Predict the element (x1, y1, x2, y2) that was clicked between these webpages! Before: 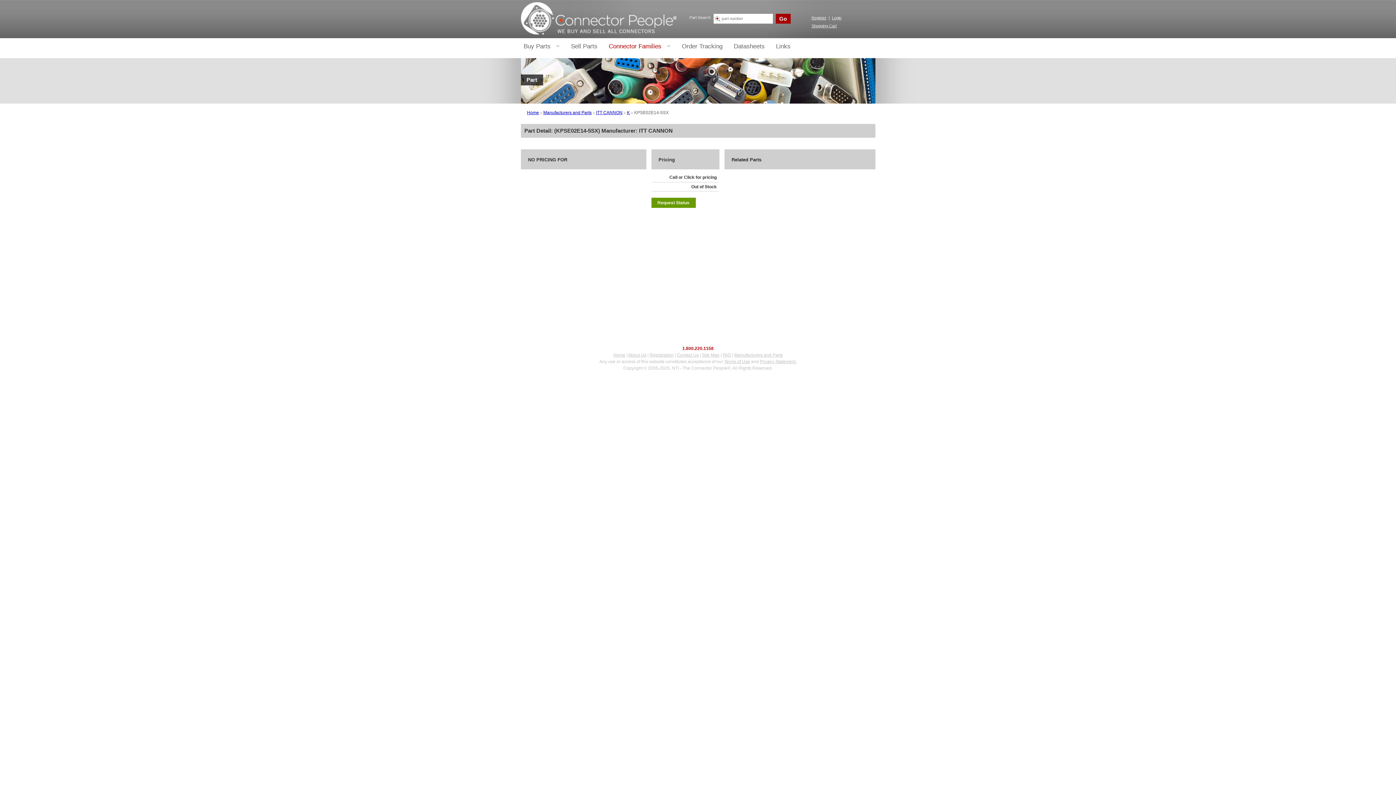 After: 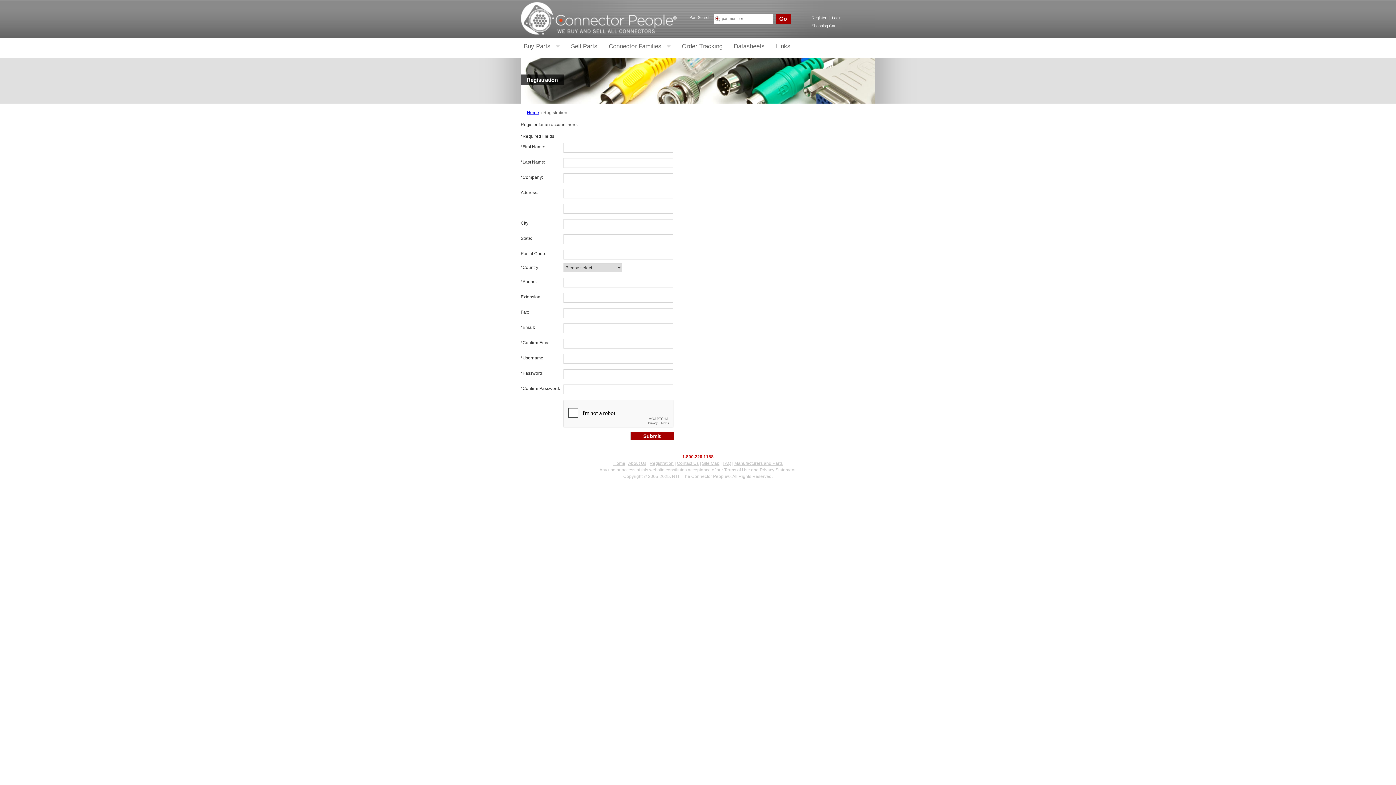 Action: bbox: (649, 352, 673, 357) label: Registration